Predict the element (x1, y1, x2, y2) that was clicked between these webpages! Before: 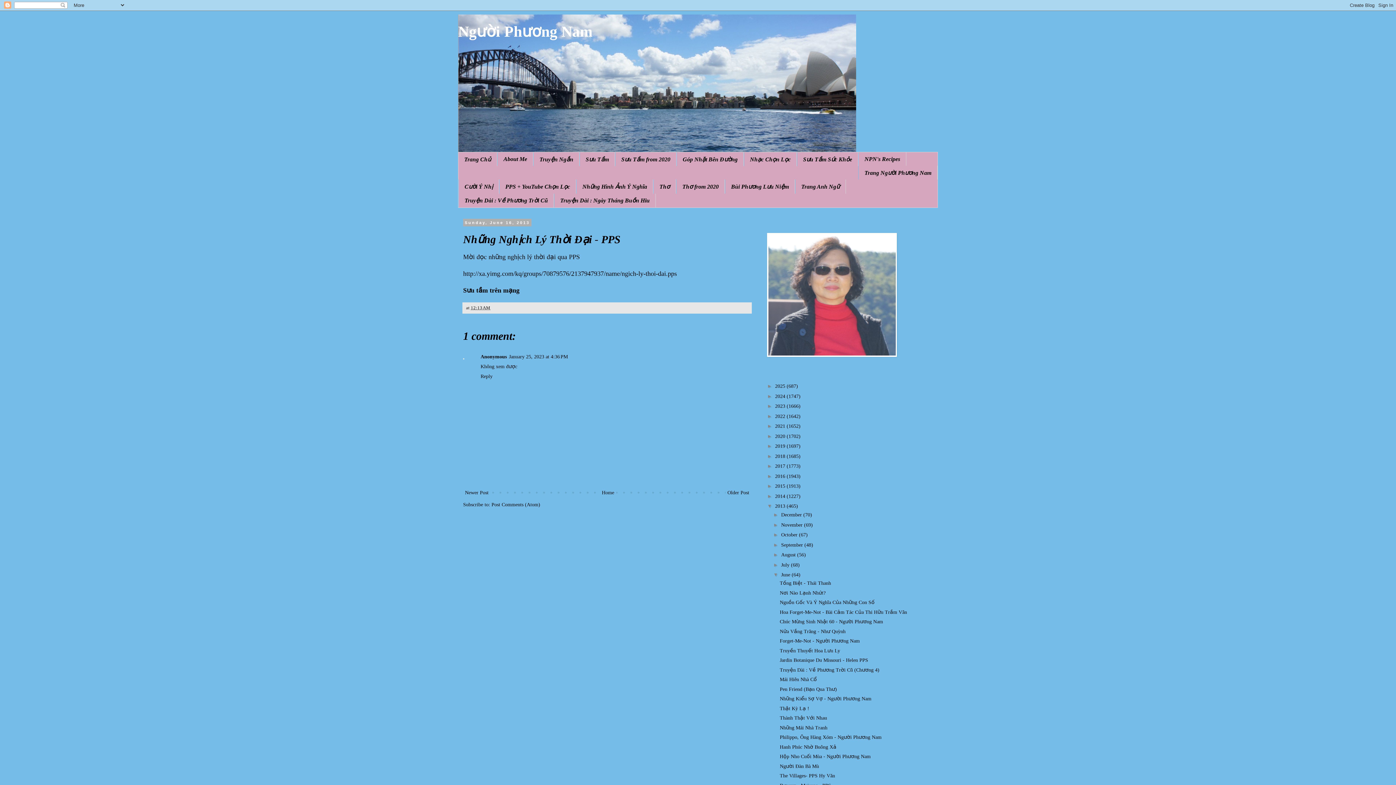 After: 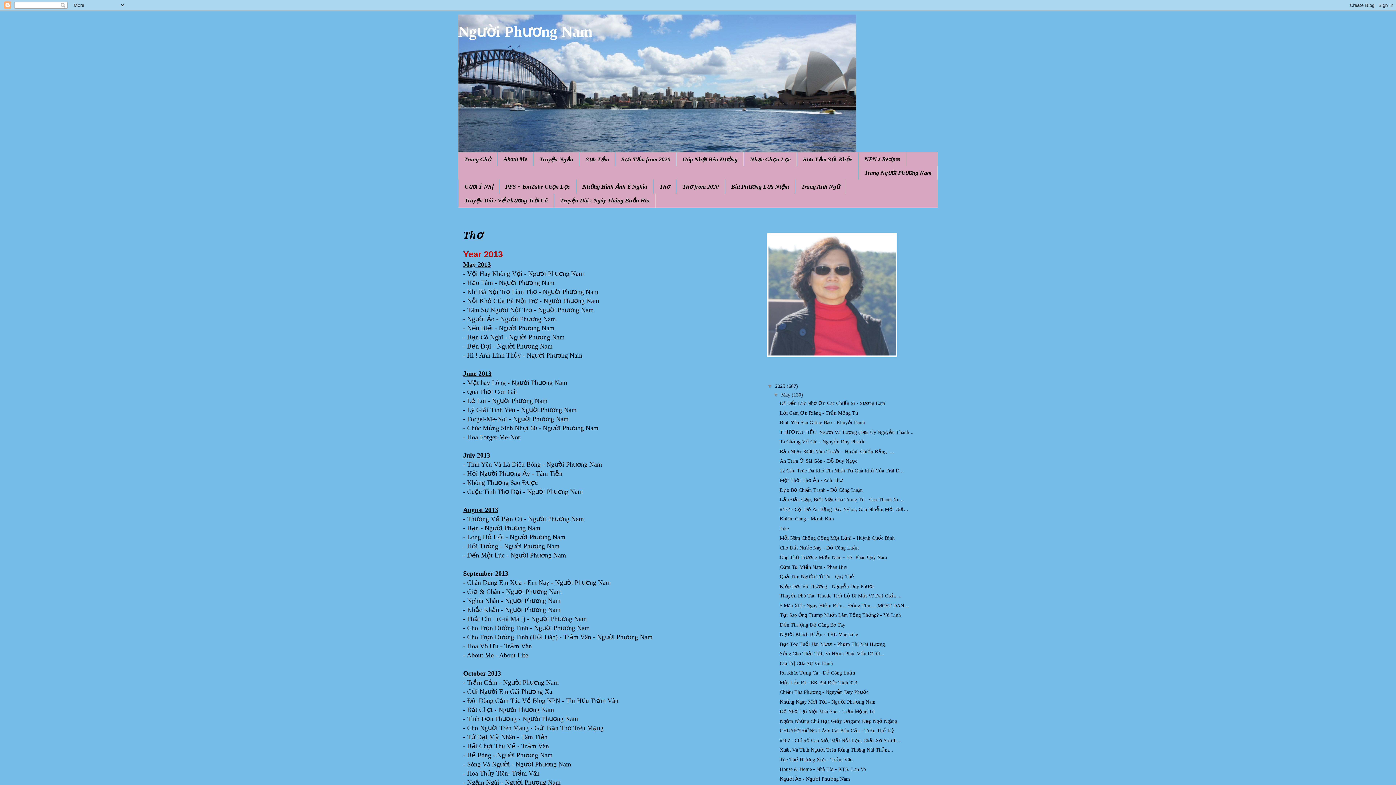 Action: bbox: (653, 179, 676, 193) label: Thơ